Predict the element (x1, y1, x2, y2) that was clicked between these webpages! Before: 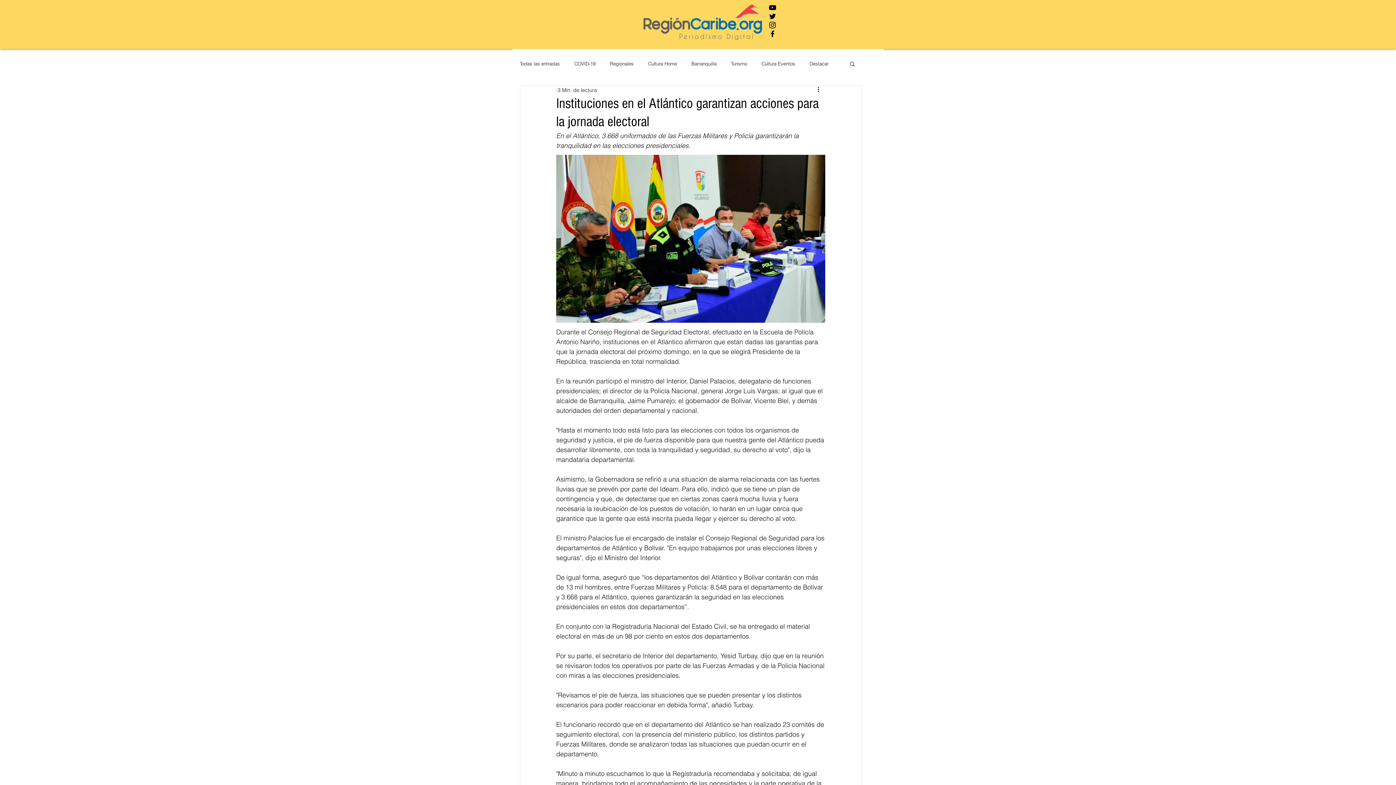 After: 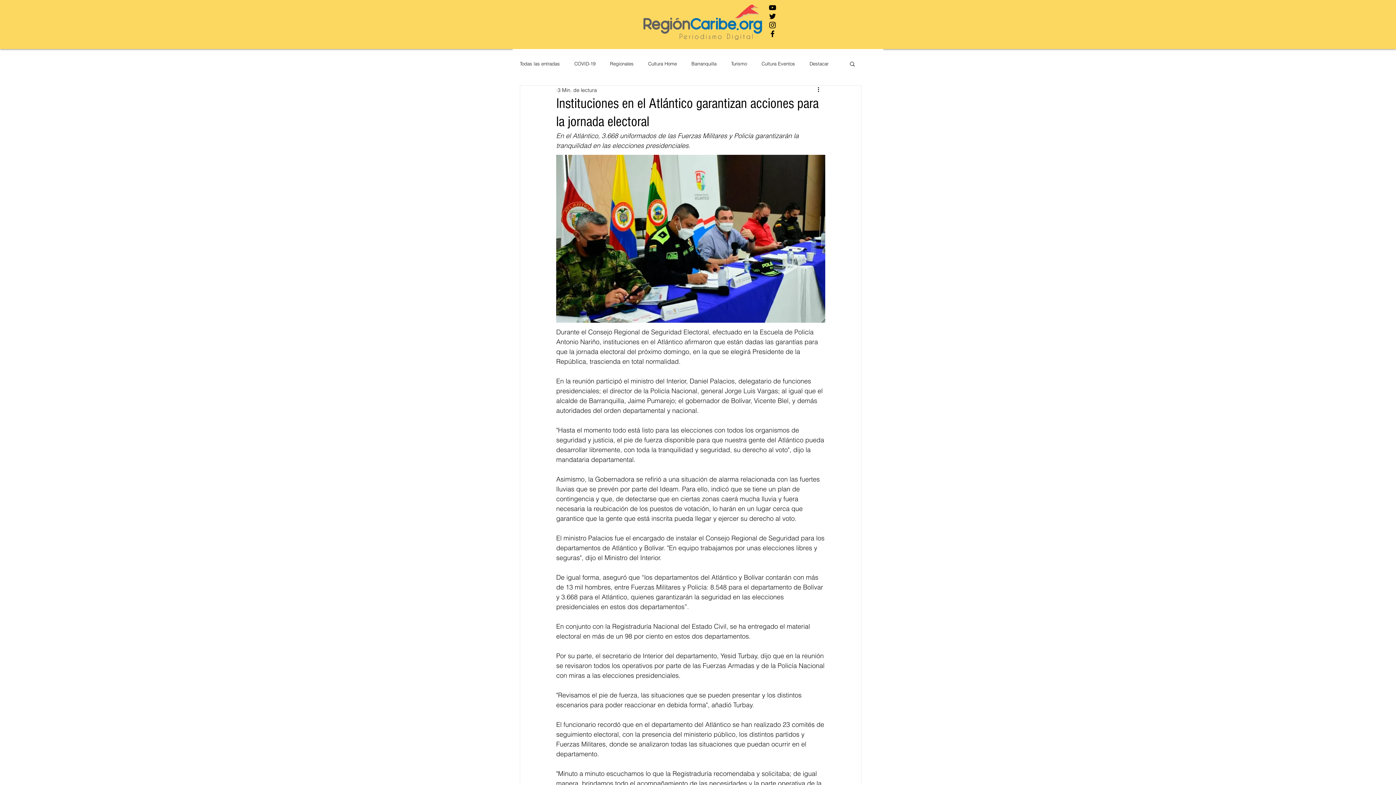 Action: label: Negro del icono de Instagram bbox: (768, 20, 777, 29)